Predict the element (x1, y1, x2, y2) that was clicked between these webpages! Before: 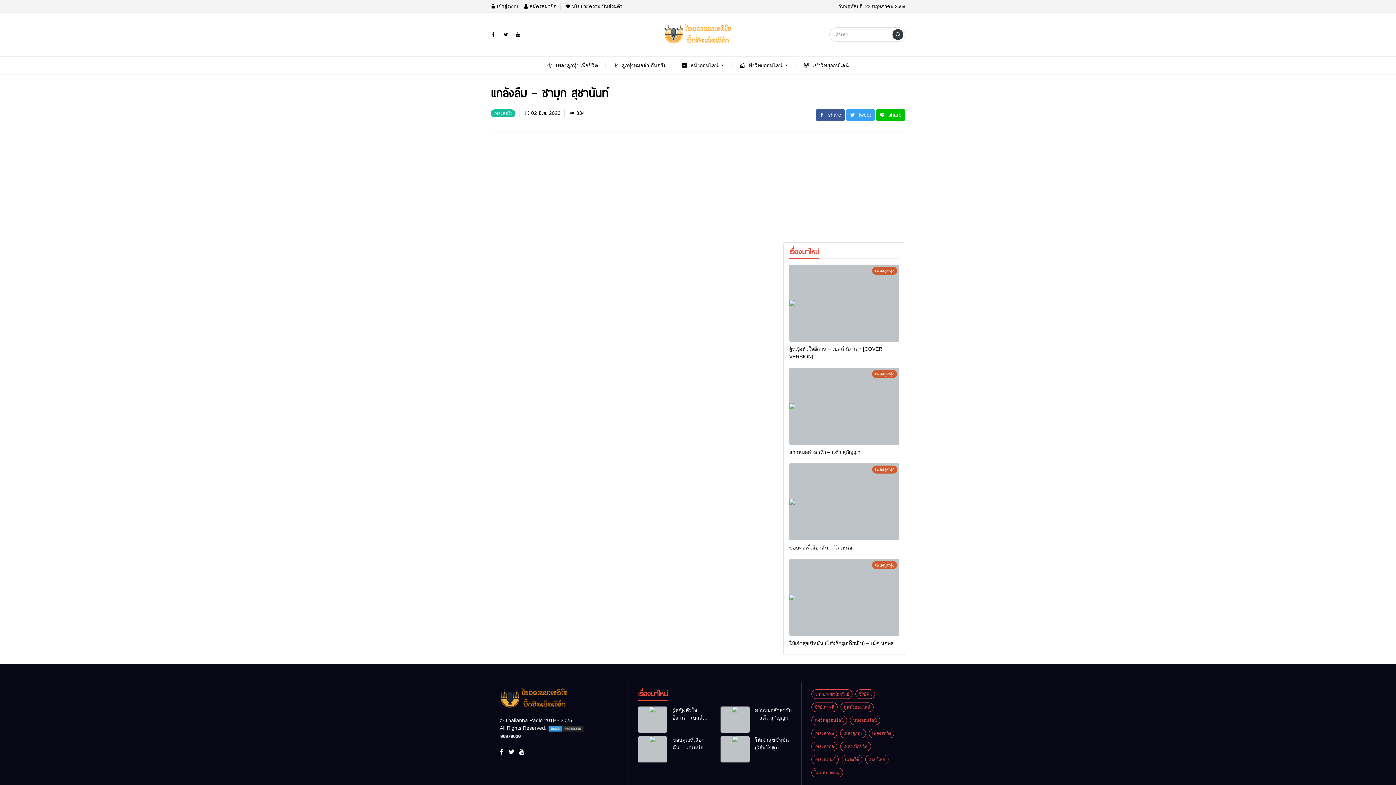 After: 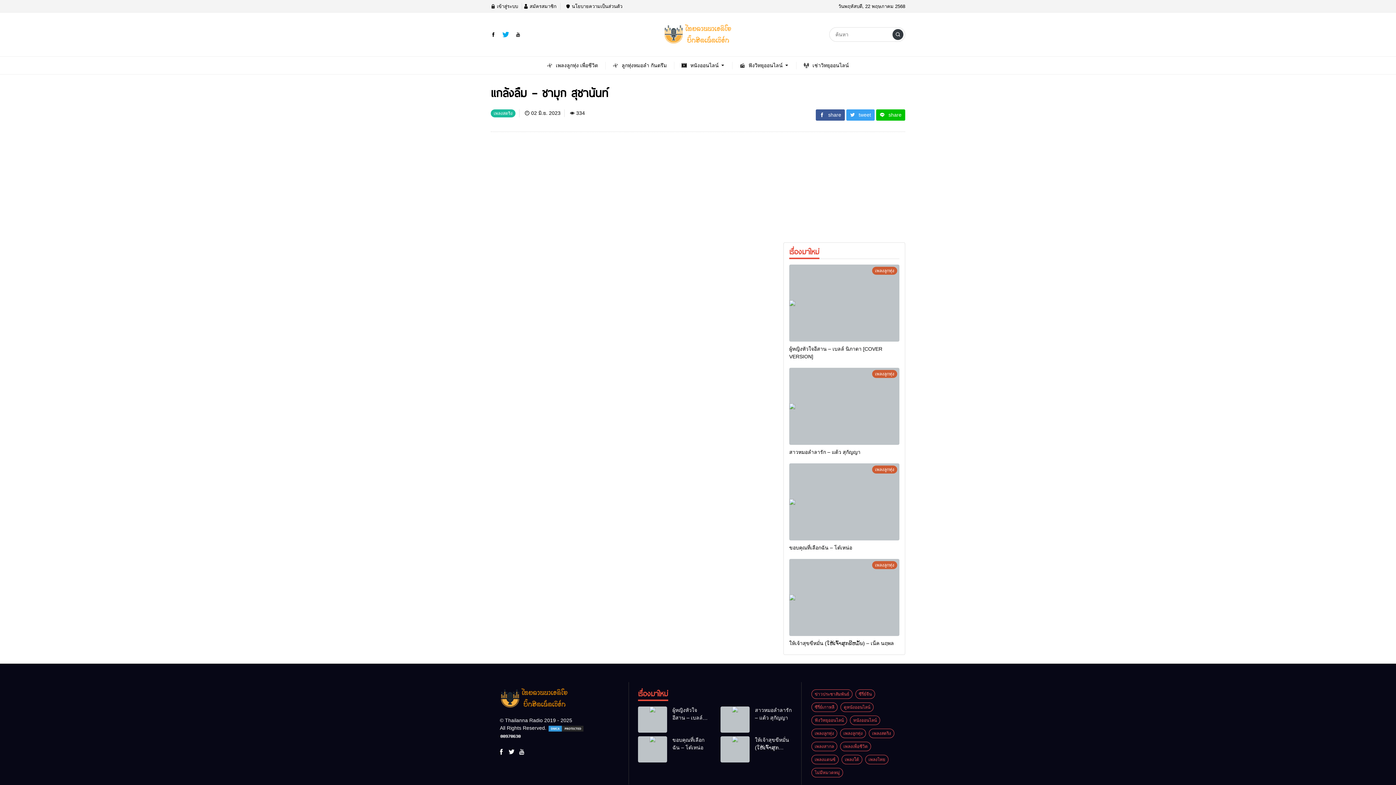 Action: bbox: (499, 30, 512, 38)